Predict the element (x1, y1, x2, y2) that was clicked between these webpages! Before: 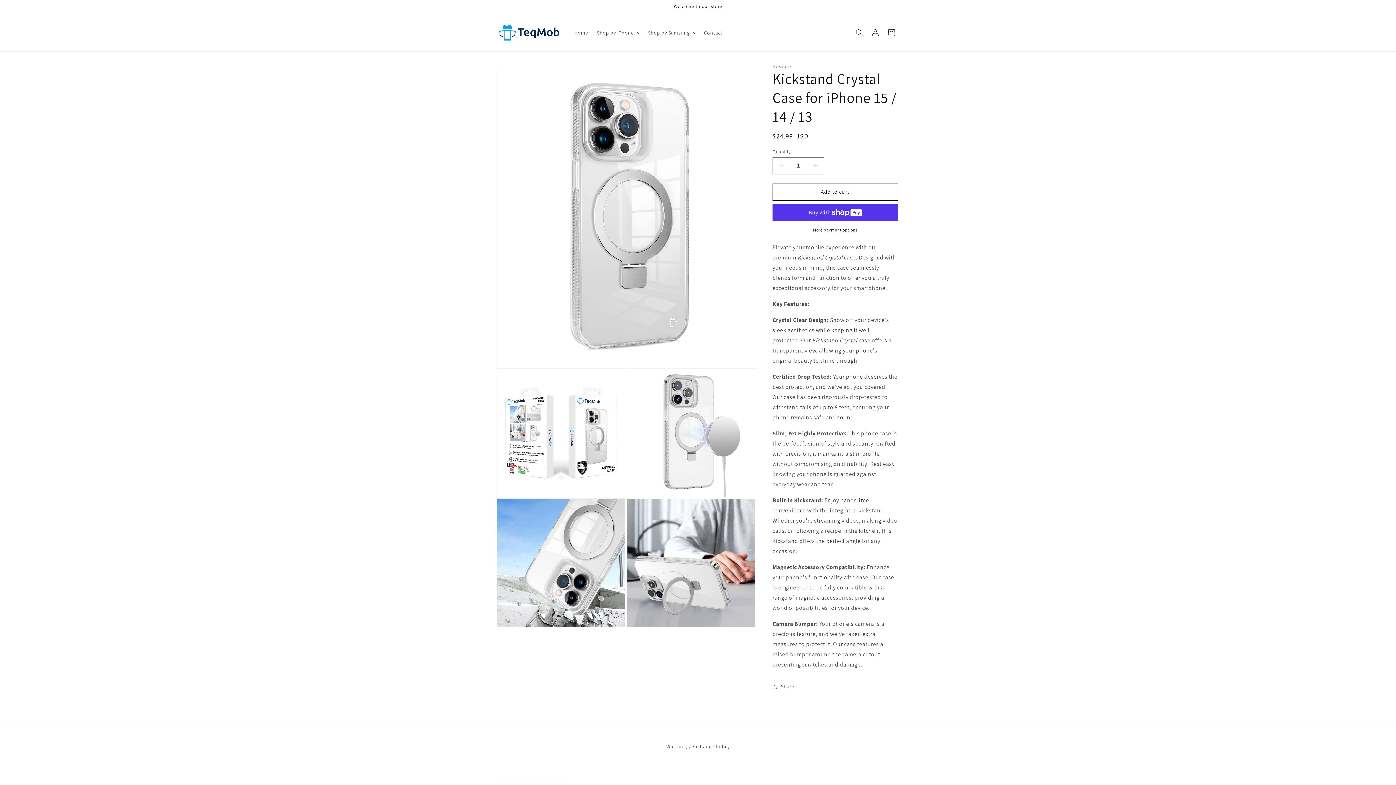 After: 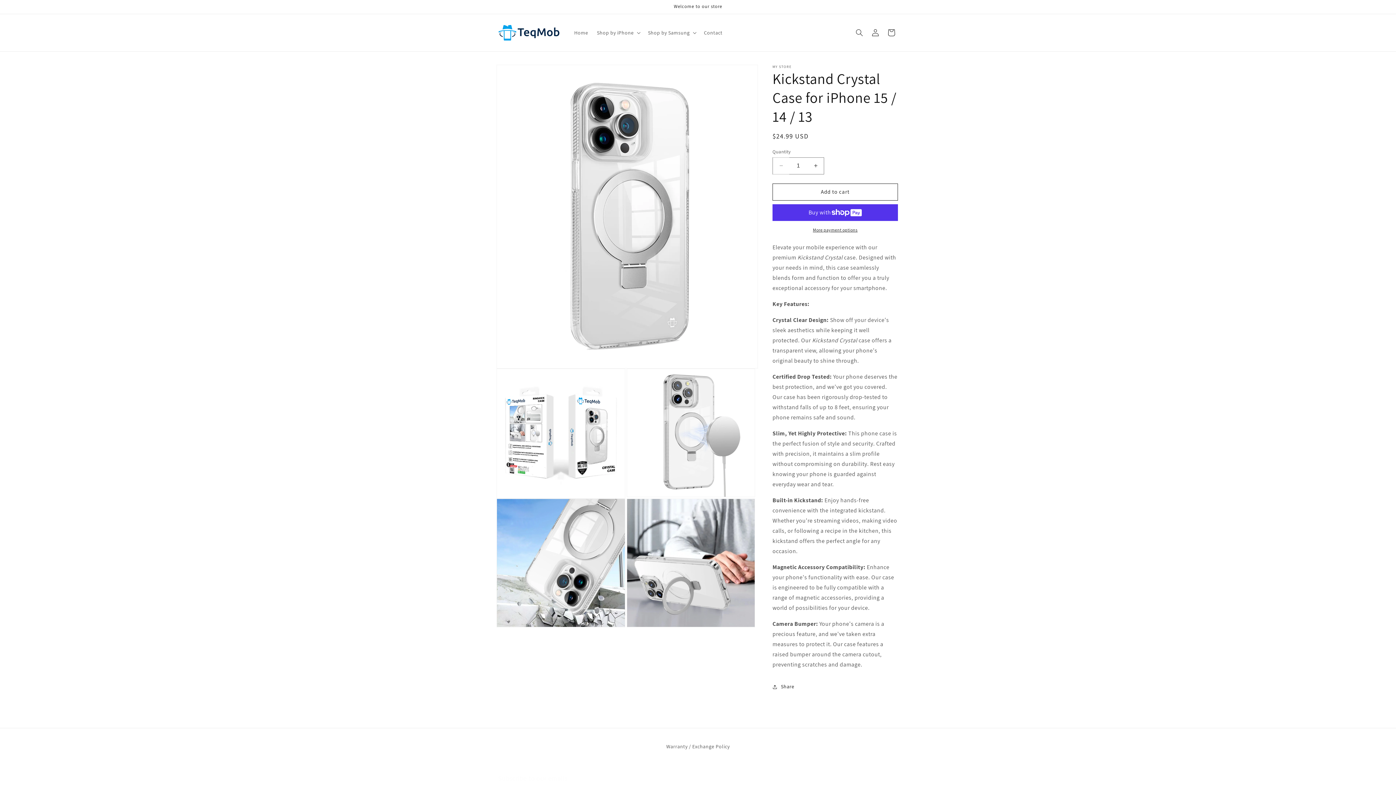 Action: label: Decrease quantity for Kickstand Crystal Case for iPhone 15 / 14 / 13 bbox: (773, 157, 789, 174)